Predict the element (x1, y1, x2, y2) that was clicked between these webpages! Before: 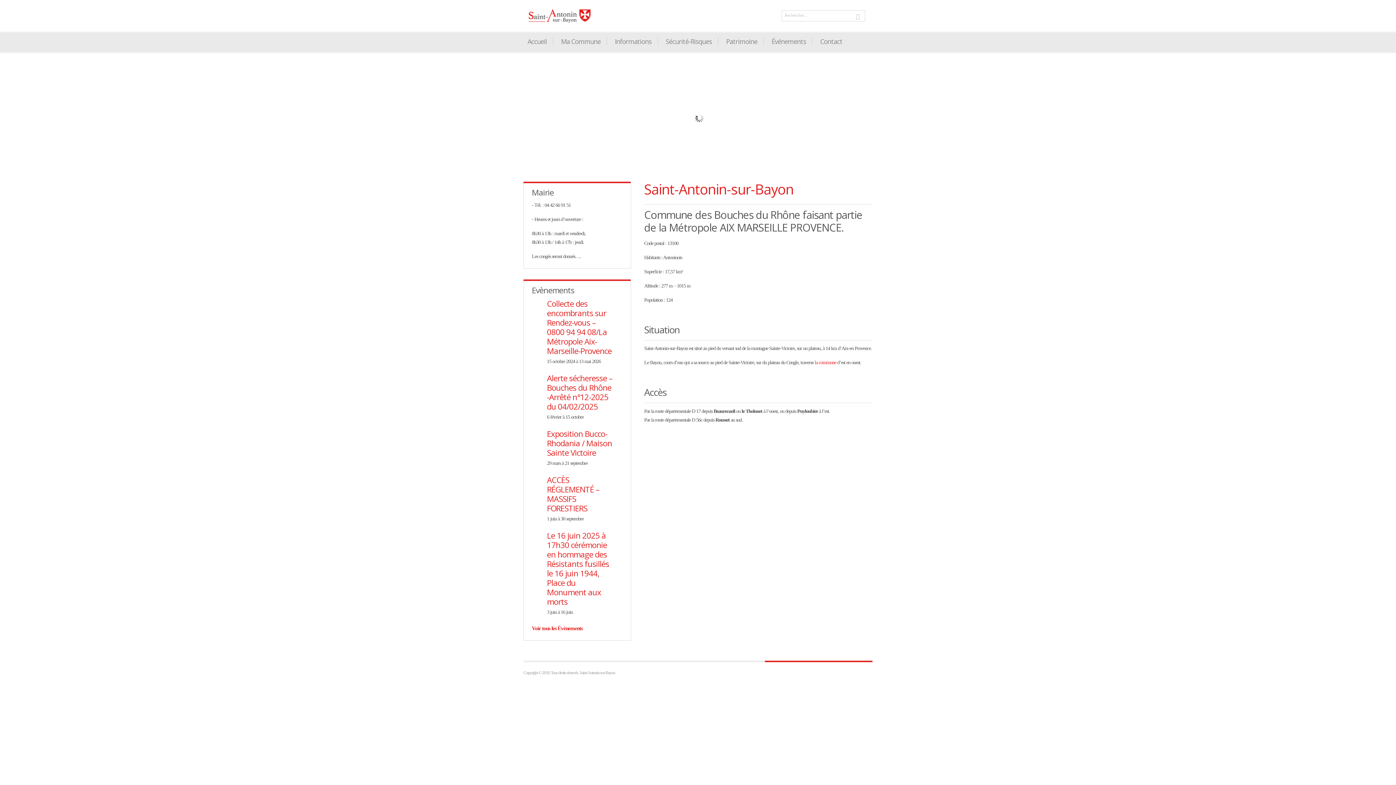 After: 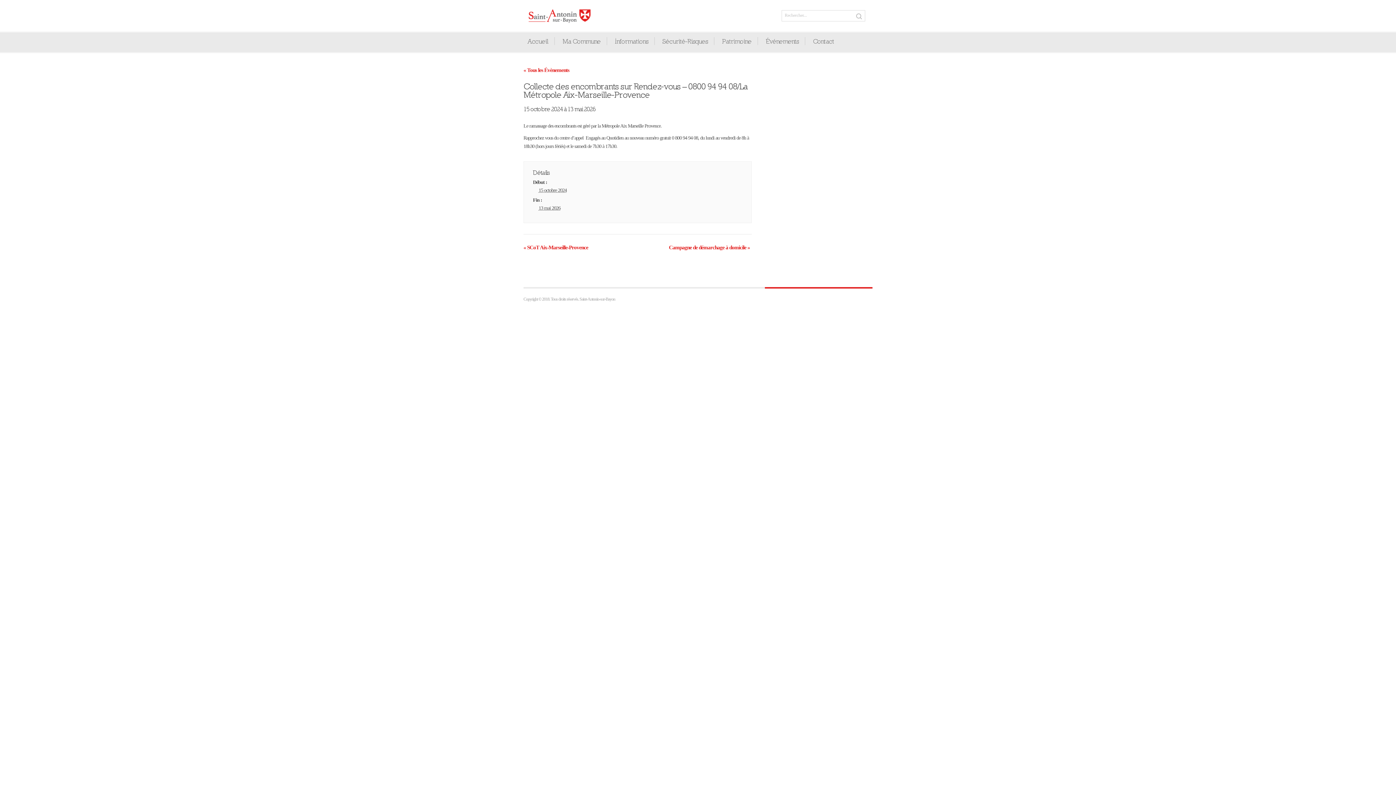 Action: label: Collecte des encombrants sur Rendez-vous – 0800 94 94 08/La Métropole Aix-Marseille-Provence bbox: (547, 298, 611, 356)